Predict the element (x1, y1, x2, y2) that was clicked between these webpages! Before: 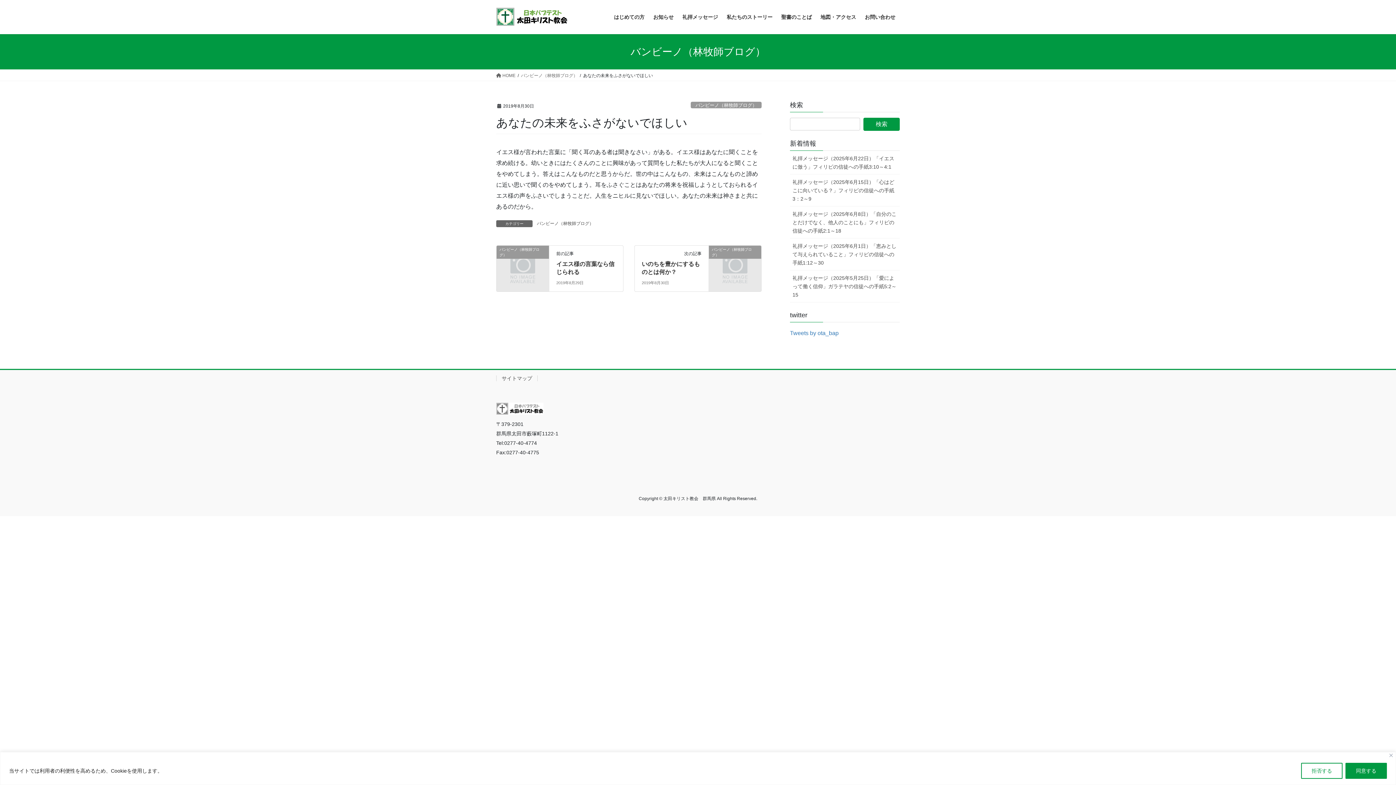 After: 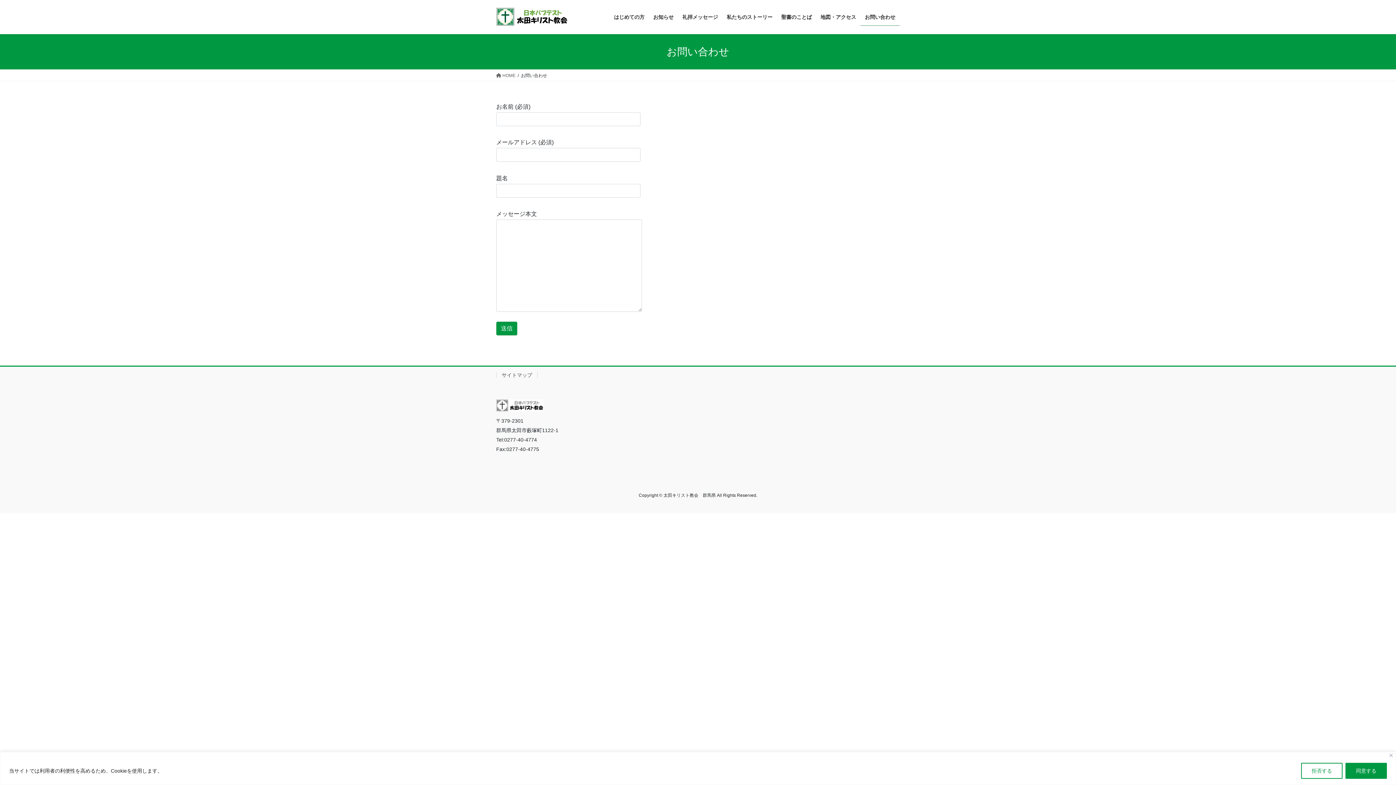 Action: bbox: (860, 8, 900, 25) label: お問い合わせ